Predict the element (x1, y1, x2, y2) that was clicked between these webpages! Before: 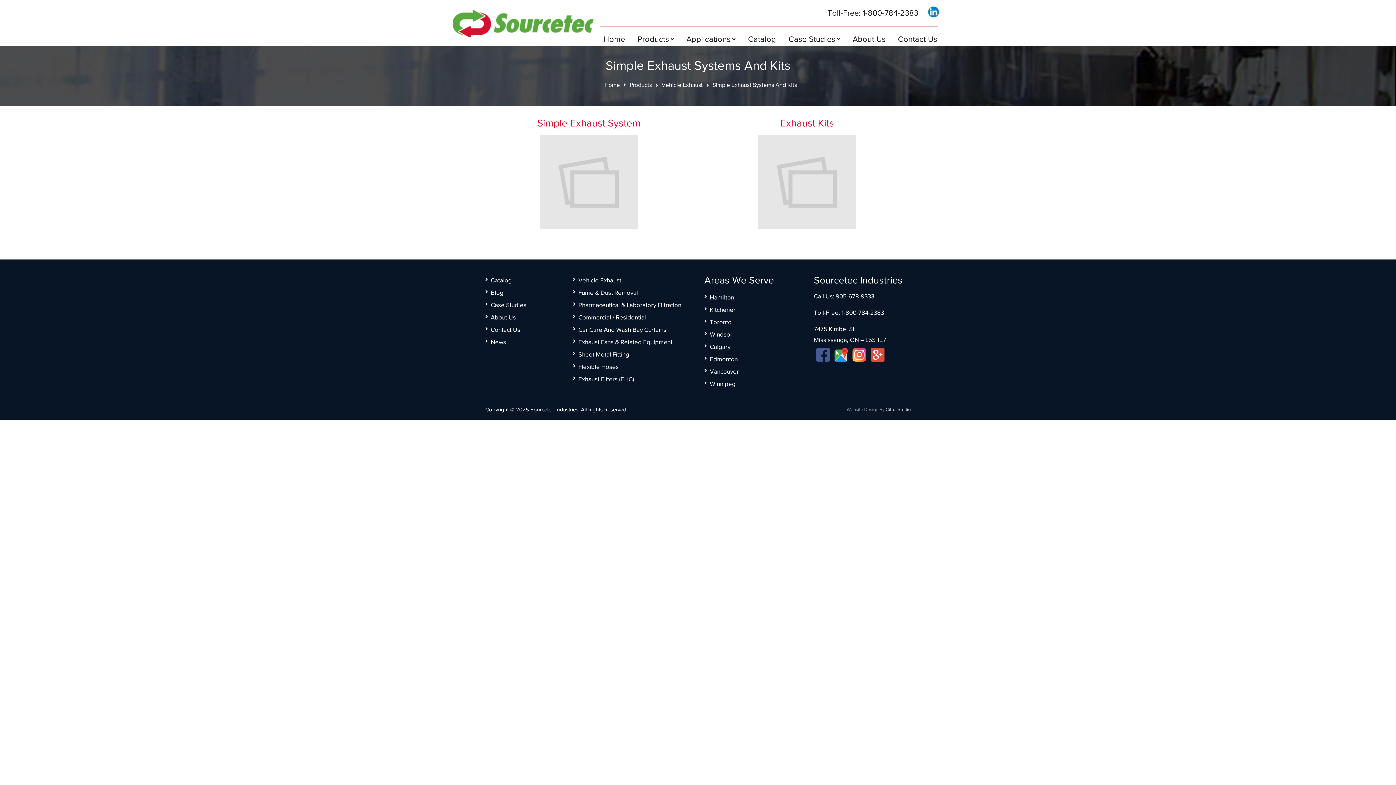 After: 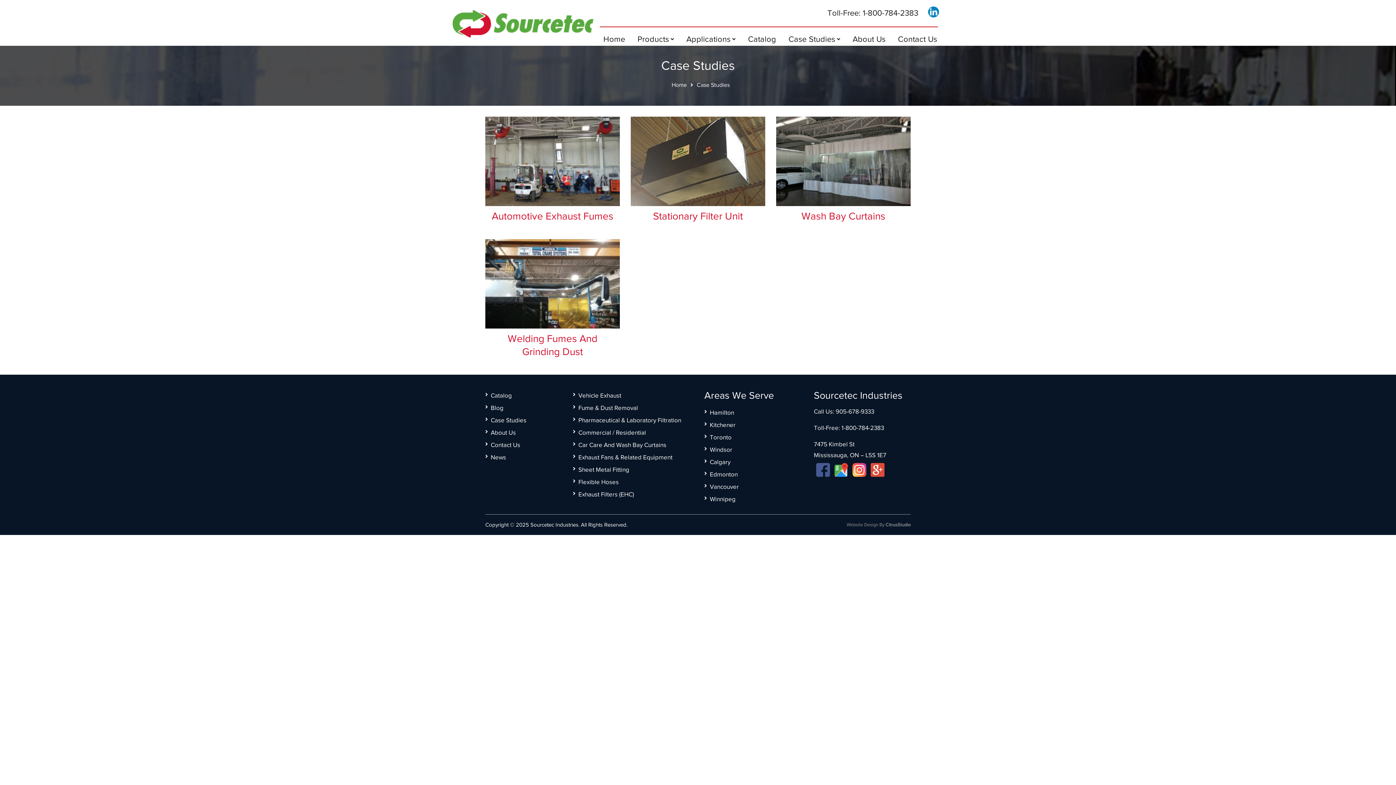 Action: label: Case Studies bbox: (485, 298, 532, 312)